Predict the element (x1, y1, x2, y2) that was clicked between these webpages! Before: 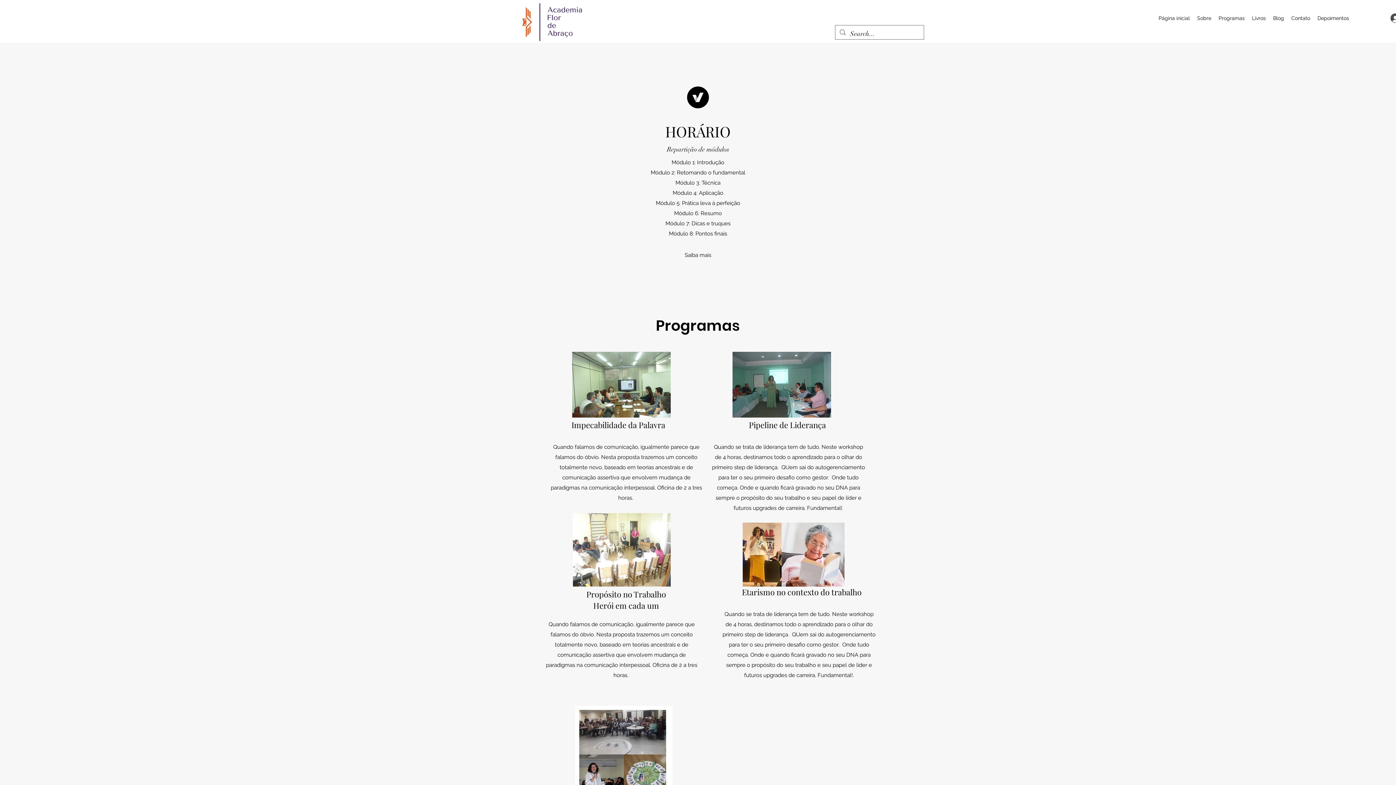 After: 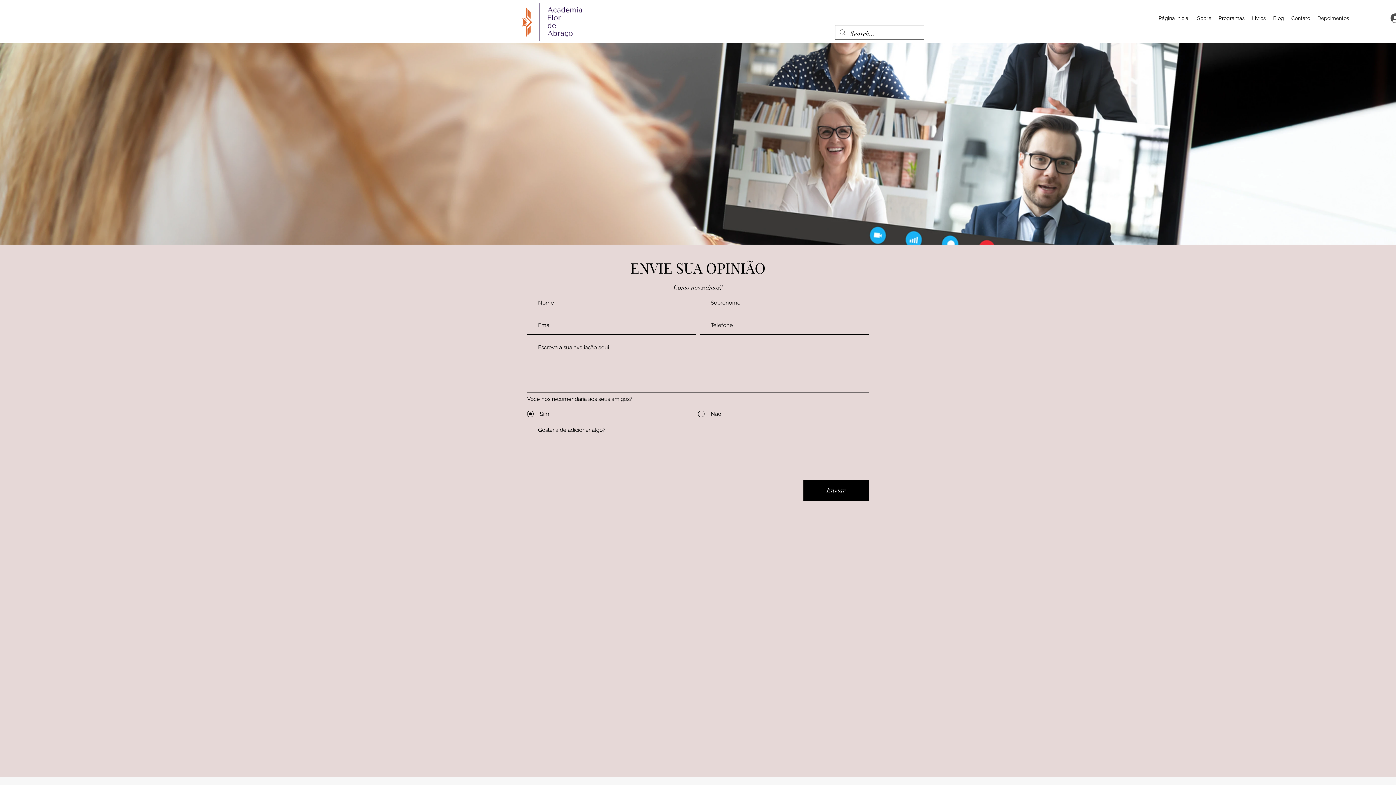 Action: bbox: (1314, 12, 1353, 23) label: Depoimentos